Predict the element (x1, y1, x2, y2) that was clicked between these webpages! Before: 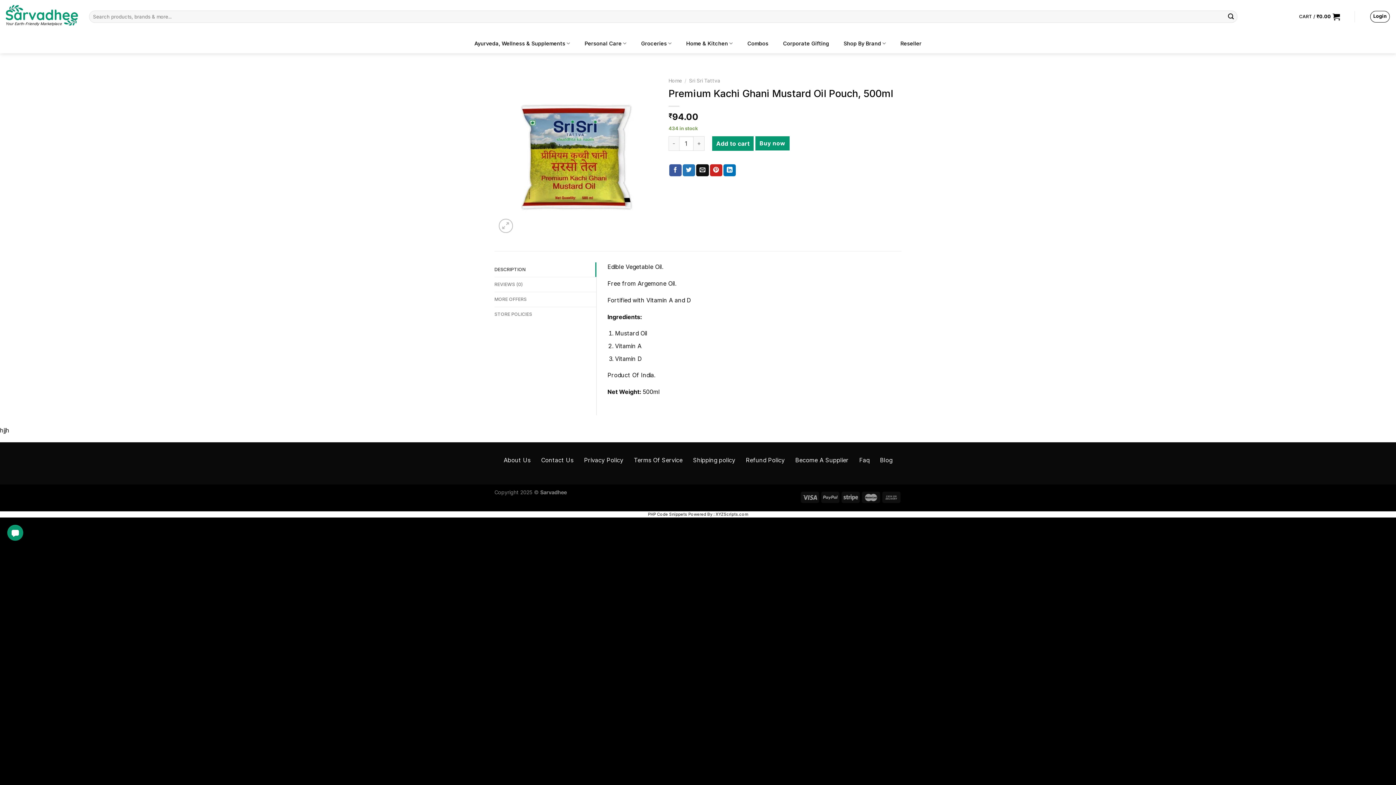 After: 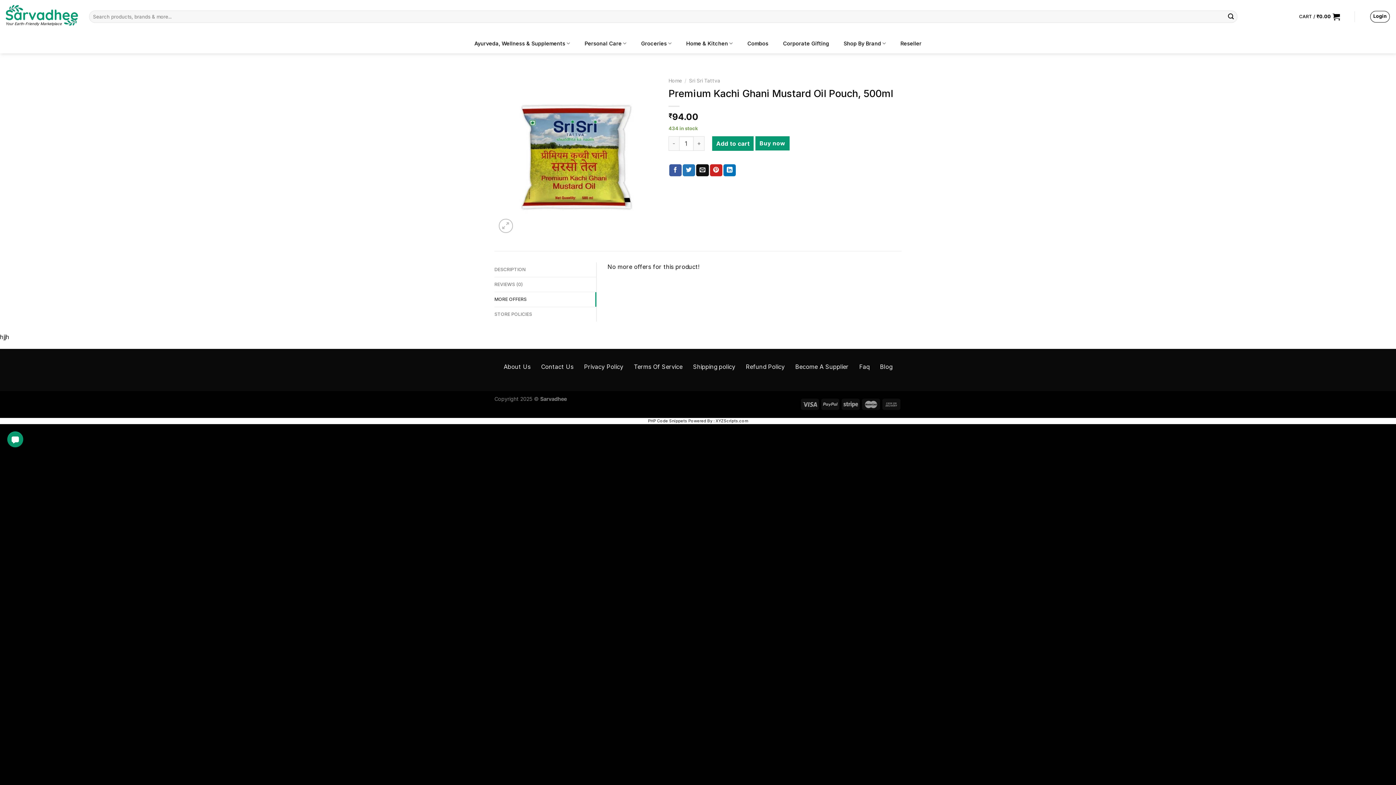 Action: label: MORE OFFERS bbox: (494, 292, 596, 306)